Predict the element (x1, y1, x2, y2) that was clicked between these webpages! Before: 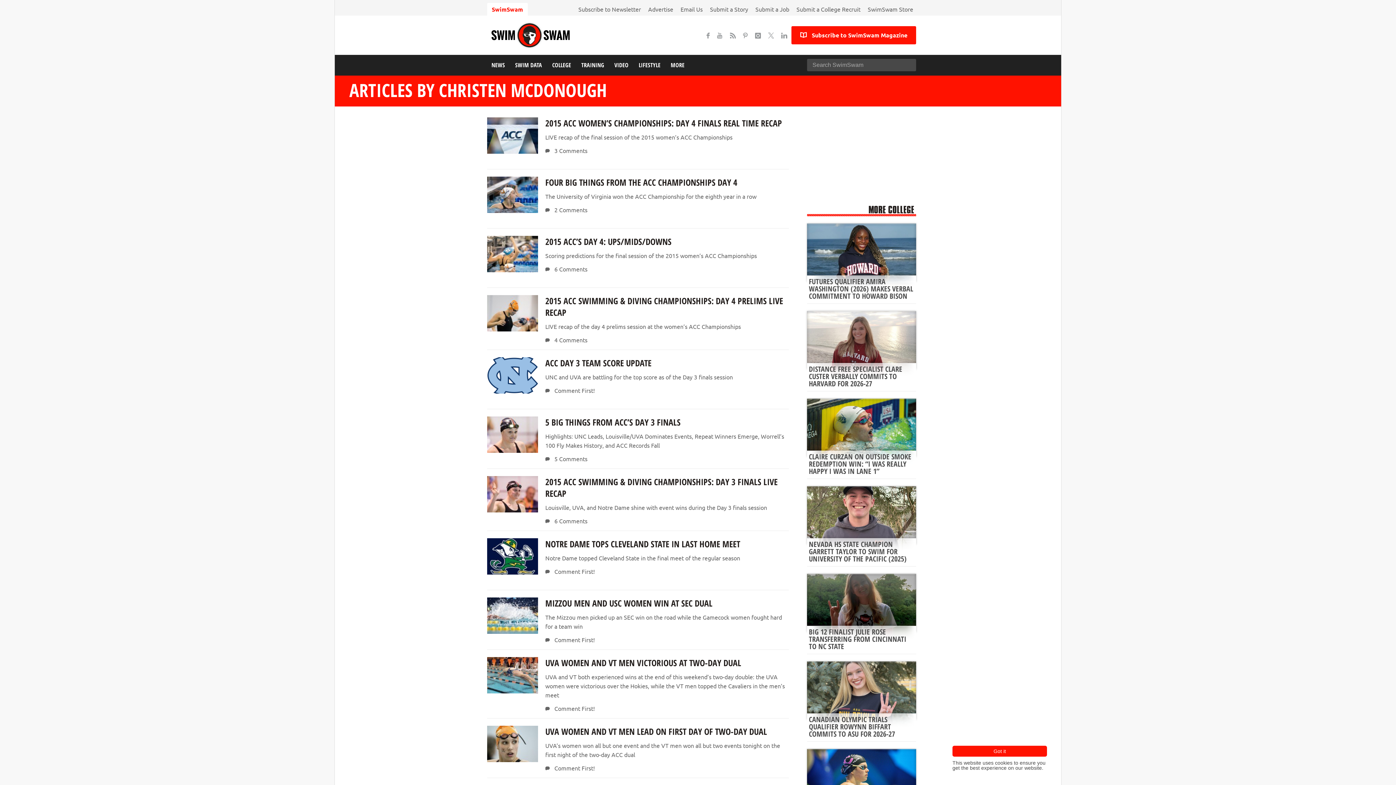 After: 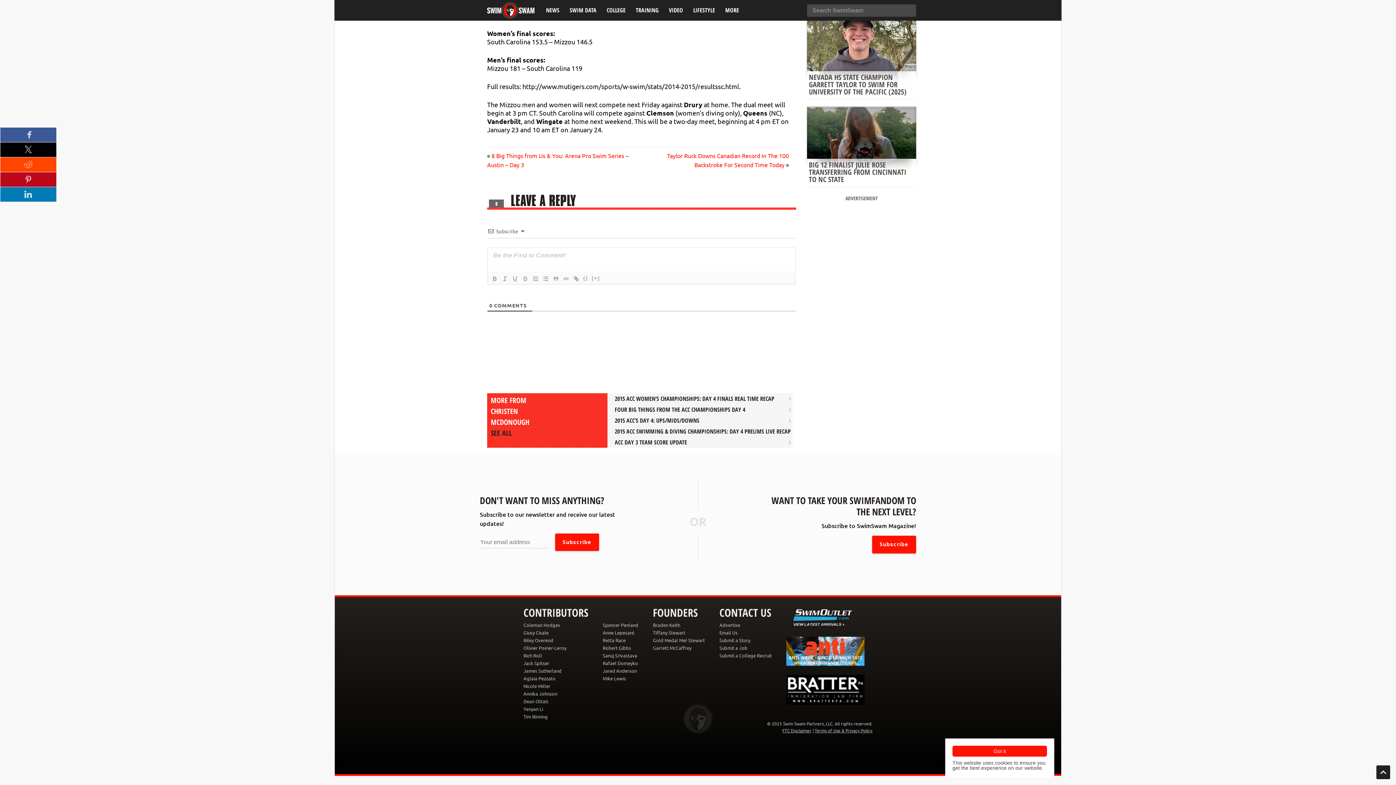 Action: bbox: (545, 636, 594, 643) label:   Comment First!